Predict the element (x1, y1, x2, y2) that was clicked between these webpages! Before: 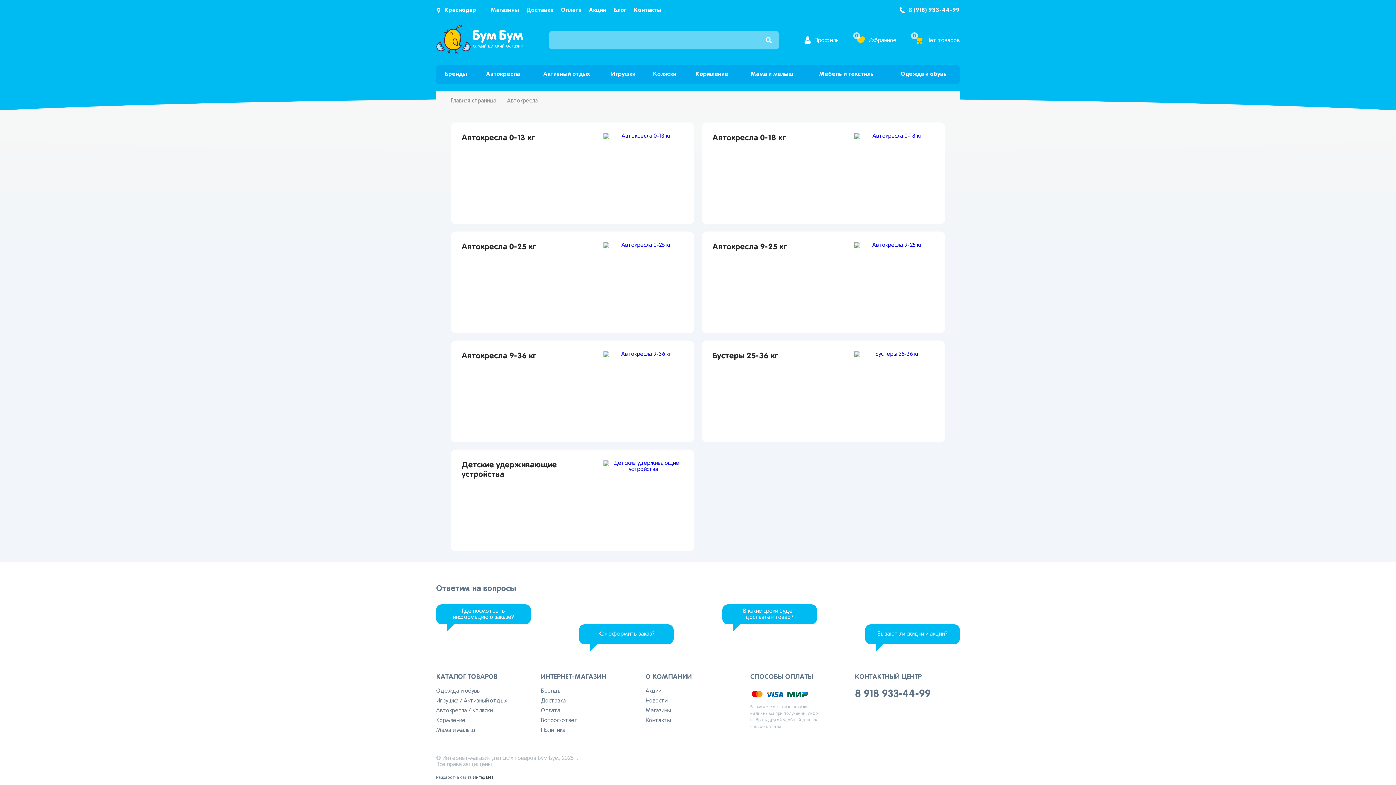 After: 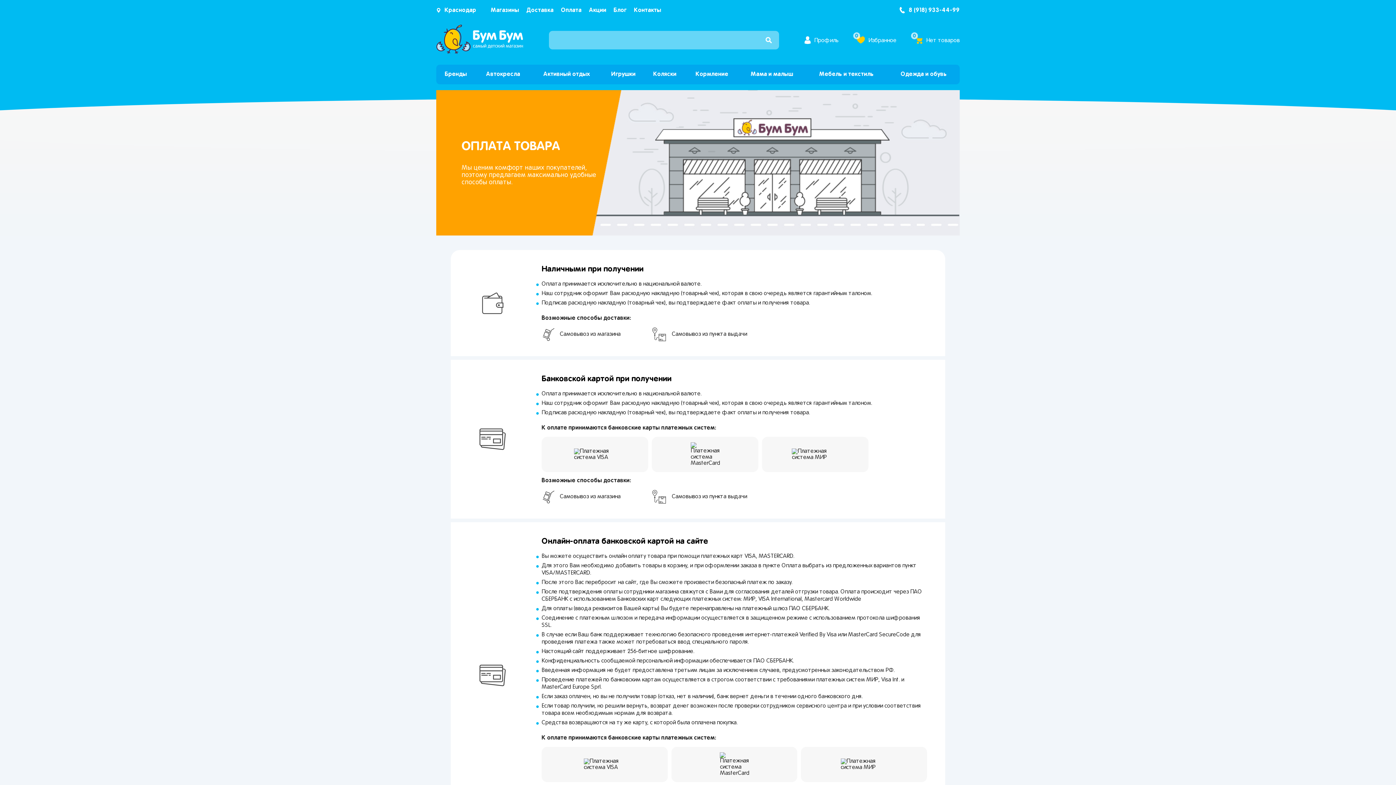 Action: bbox: (561, 7, 581, 13) label: Оплата